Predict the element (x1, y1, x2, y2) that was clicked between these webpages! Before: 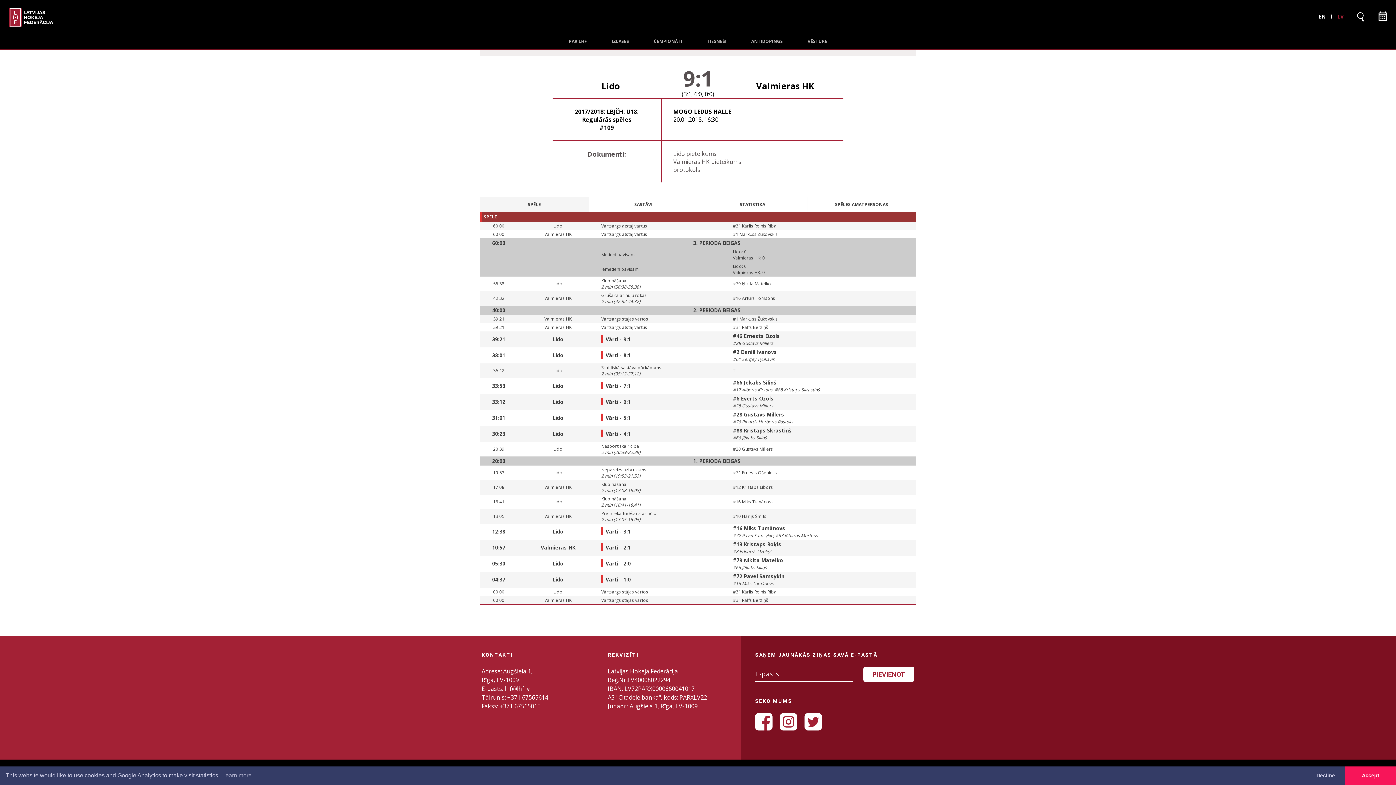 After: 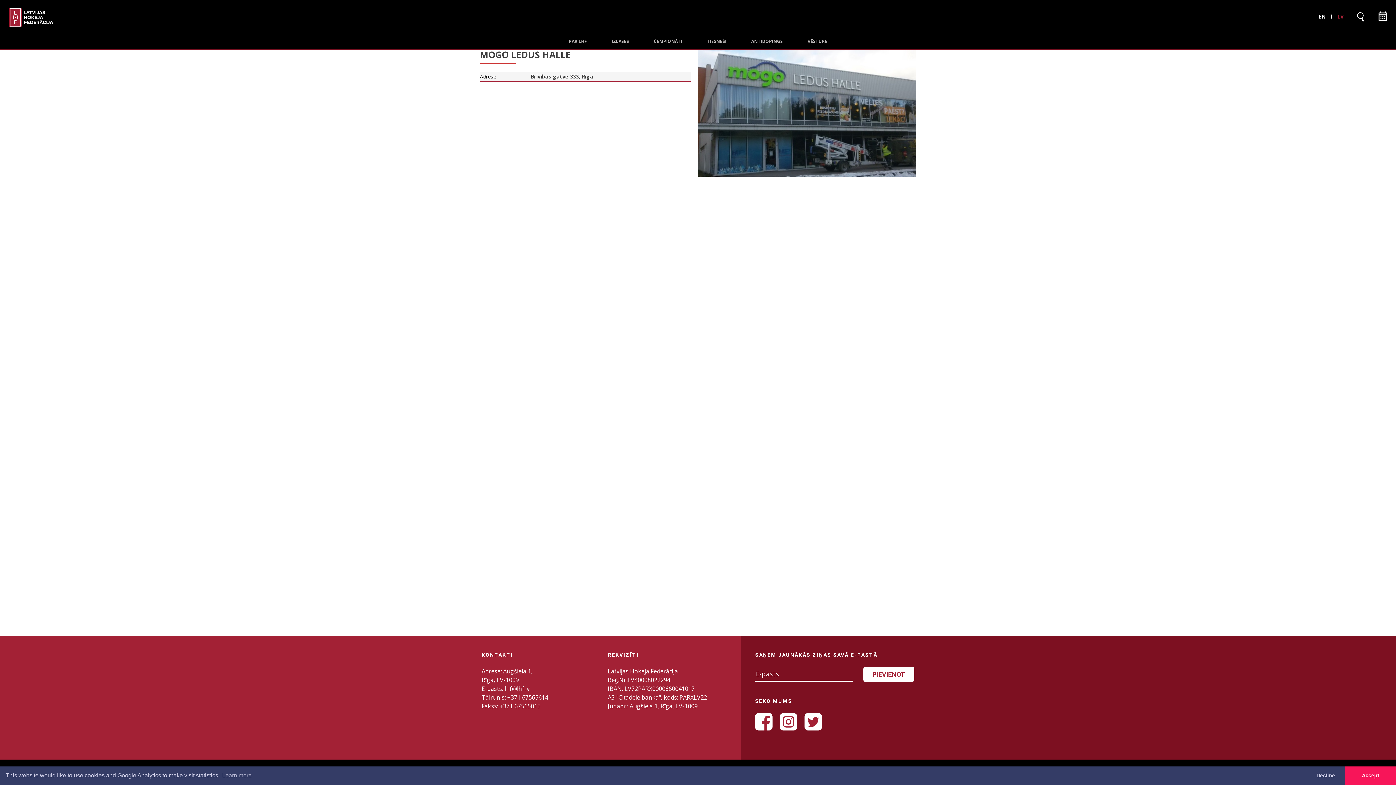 Action: bbox: (673, 107, 731, 115) label: MOGO LEDUS HALLE